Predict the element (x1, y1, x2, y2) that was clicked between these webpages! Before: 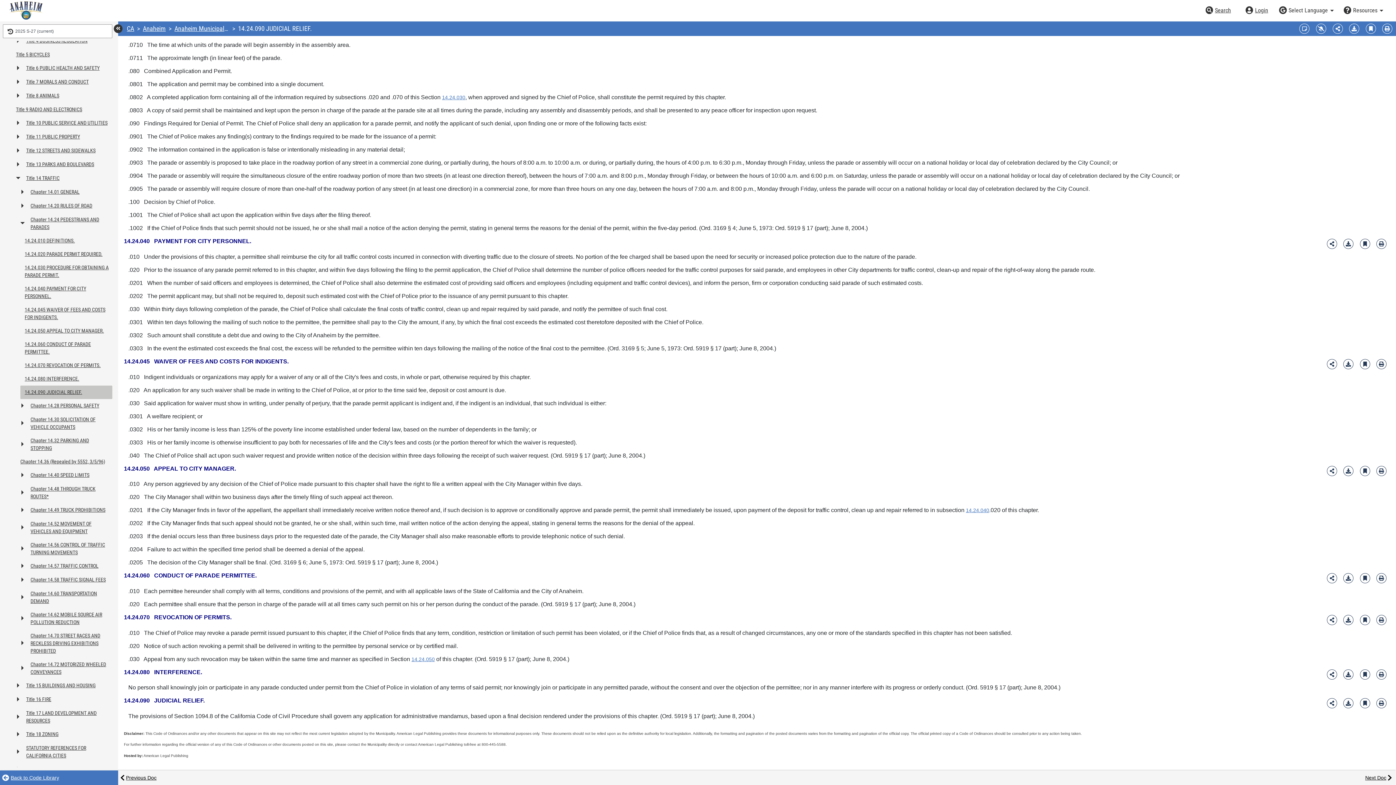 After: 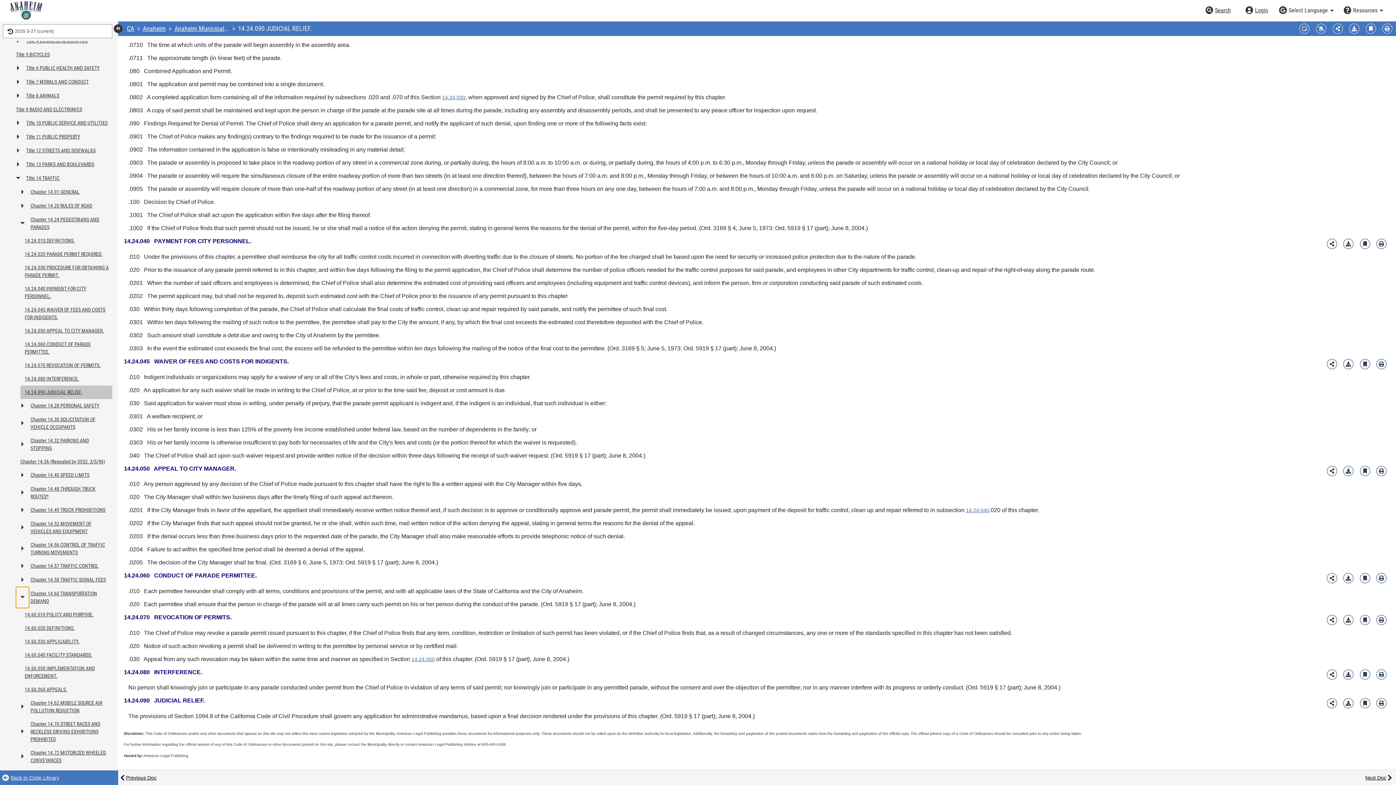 Action: label: Expand or collapse table of contents bbox: (16, 587, 29, 608)